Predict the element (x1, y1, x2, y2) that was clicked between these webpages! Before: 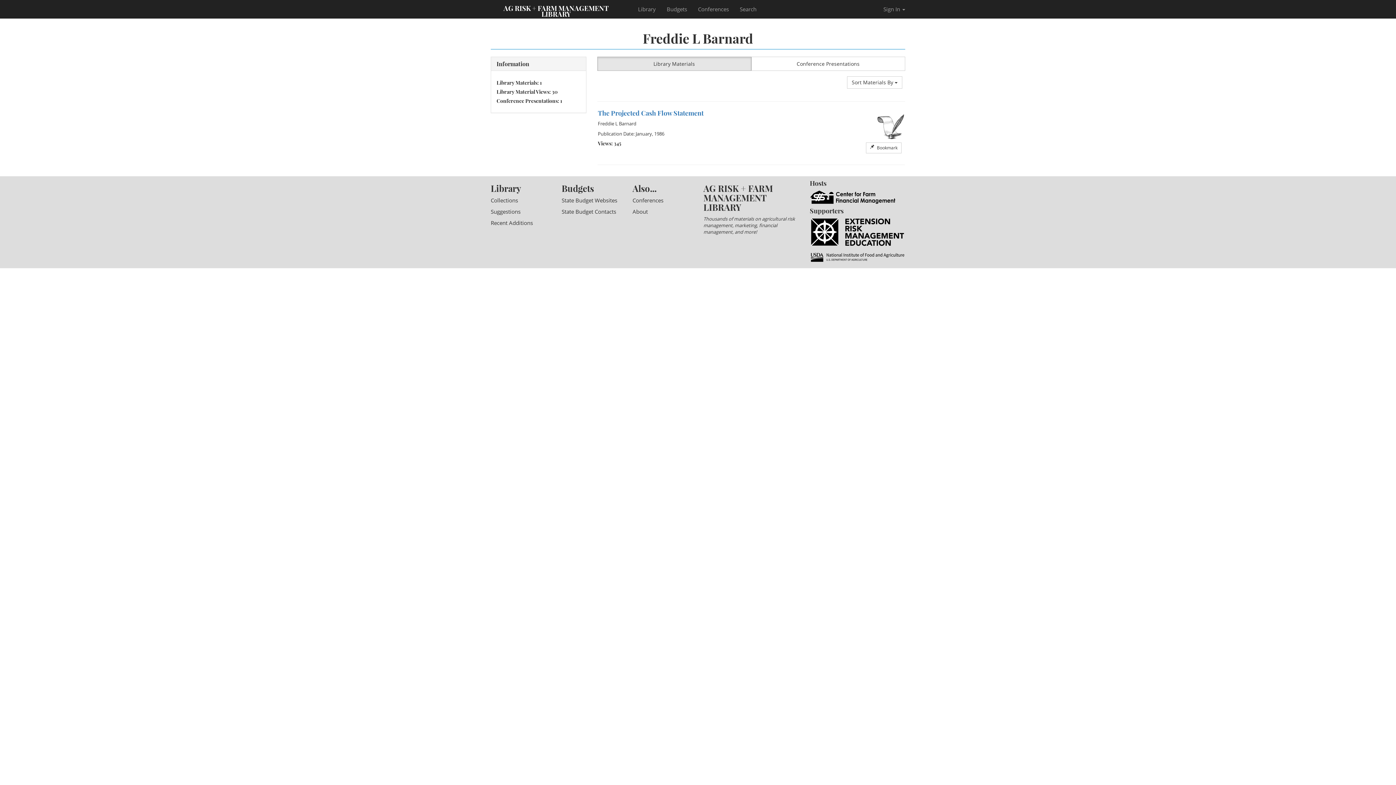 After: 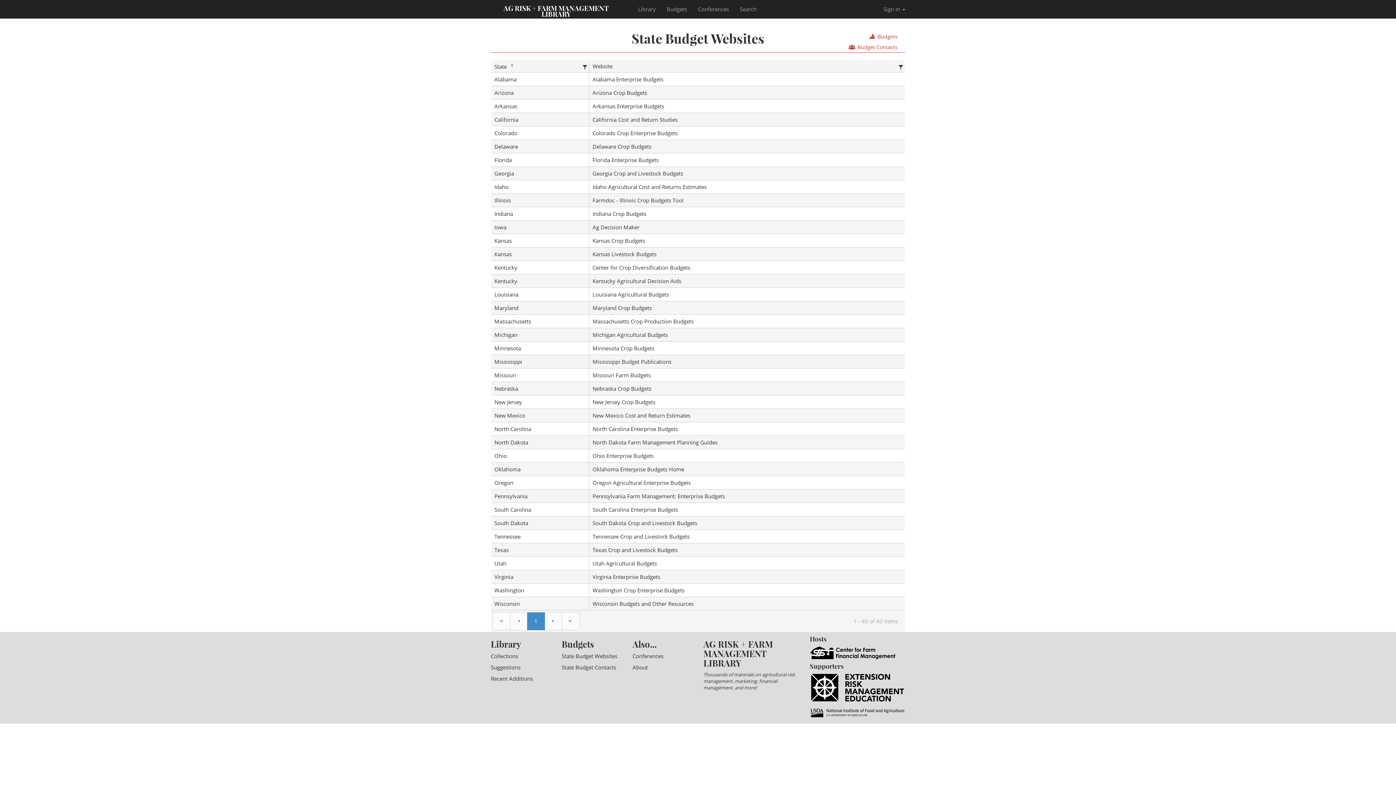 Action: bbox: (561, 196, 617, 204) label: State Budget Websites